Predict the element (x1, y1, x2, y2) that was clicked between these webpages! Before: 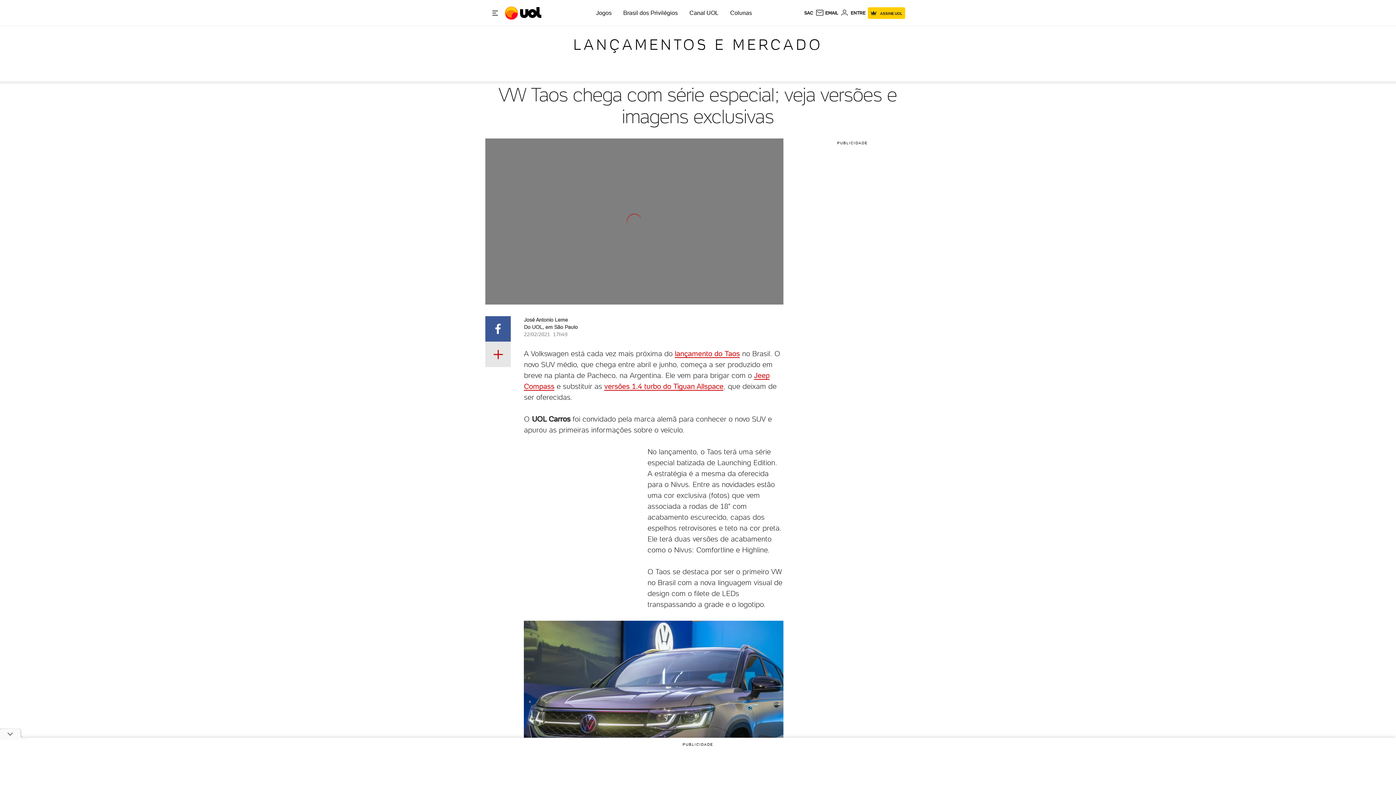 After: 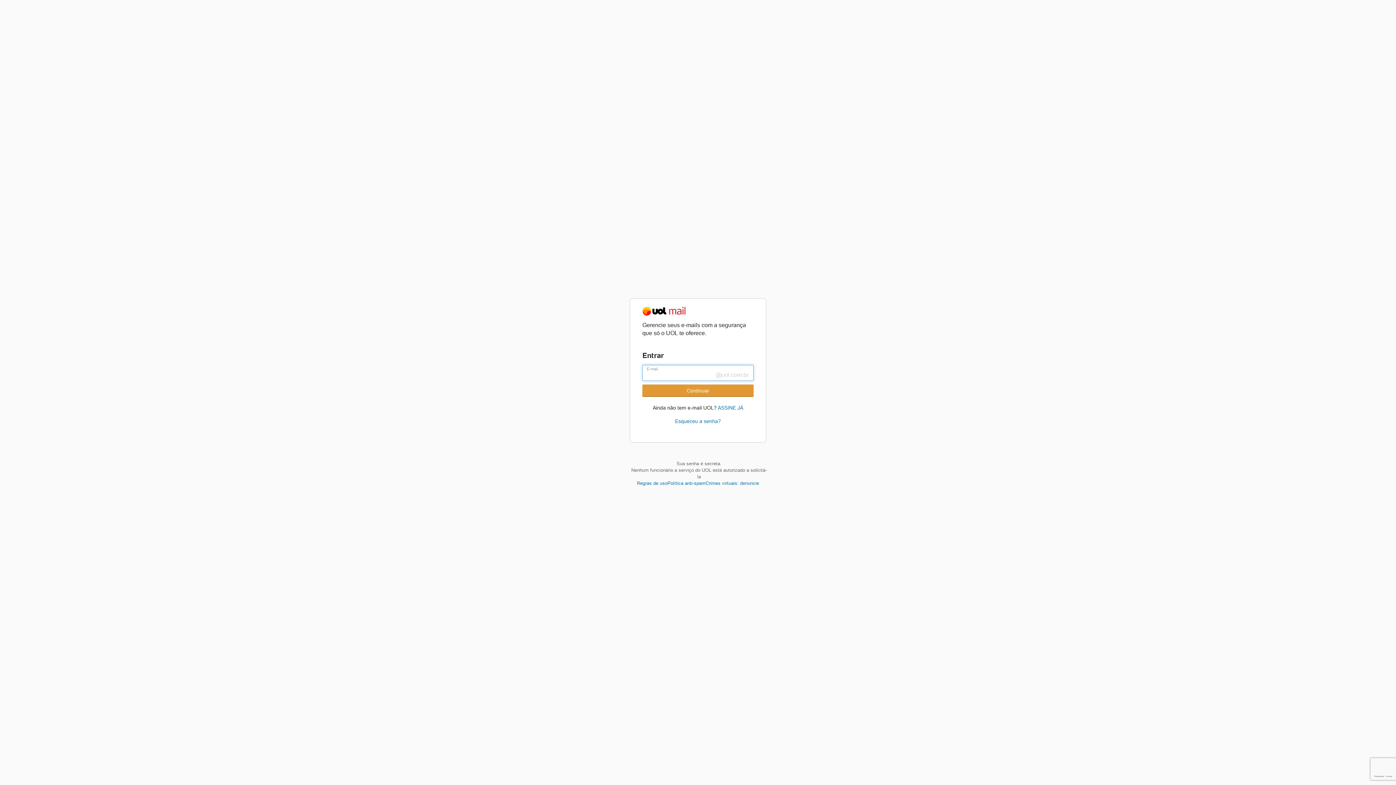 Action: label: UOL Mail - O email do UOL bbox: (815, 8, 838, 17)